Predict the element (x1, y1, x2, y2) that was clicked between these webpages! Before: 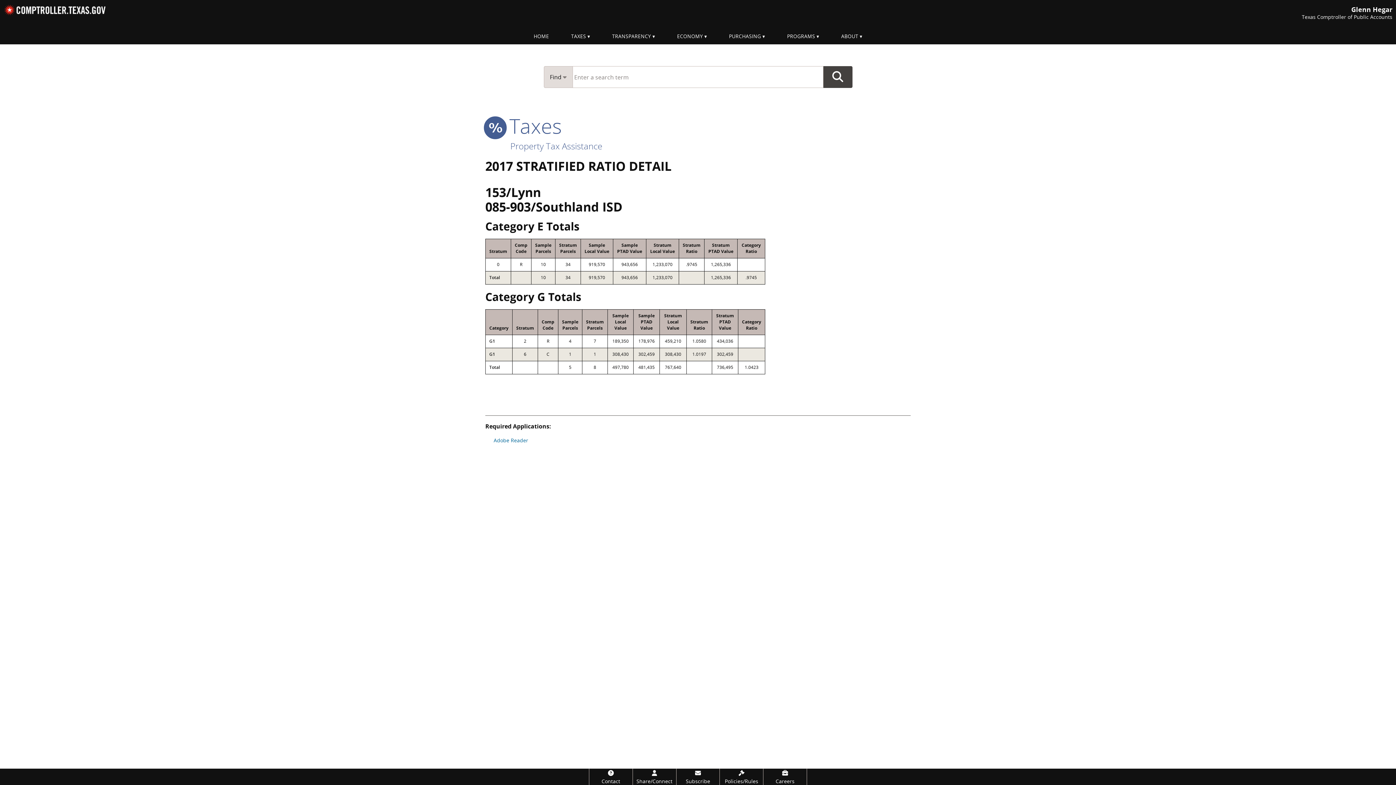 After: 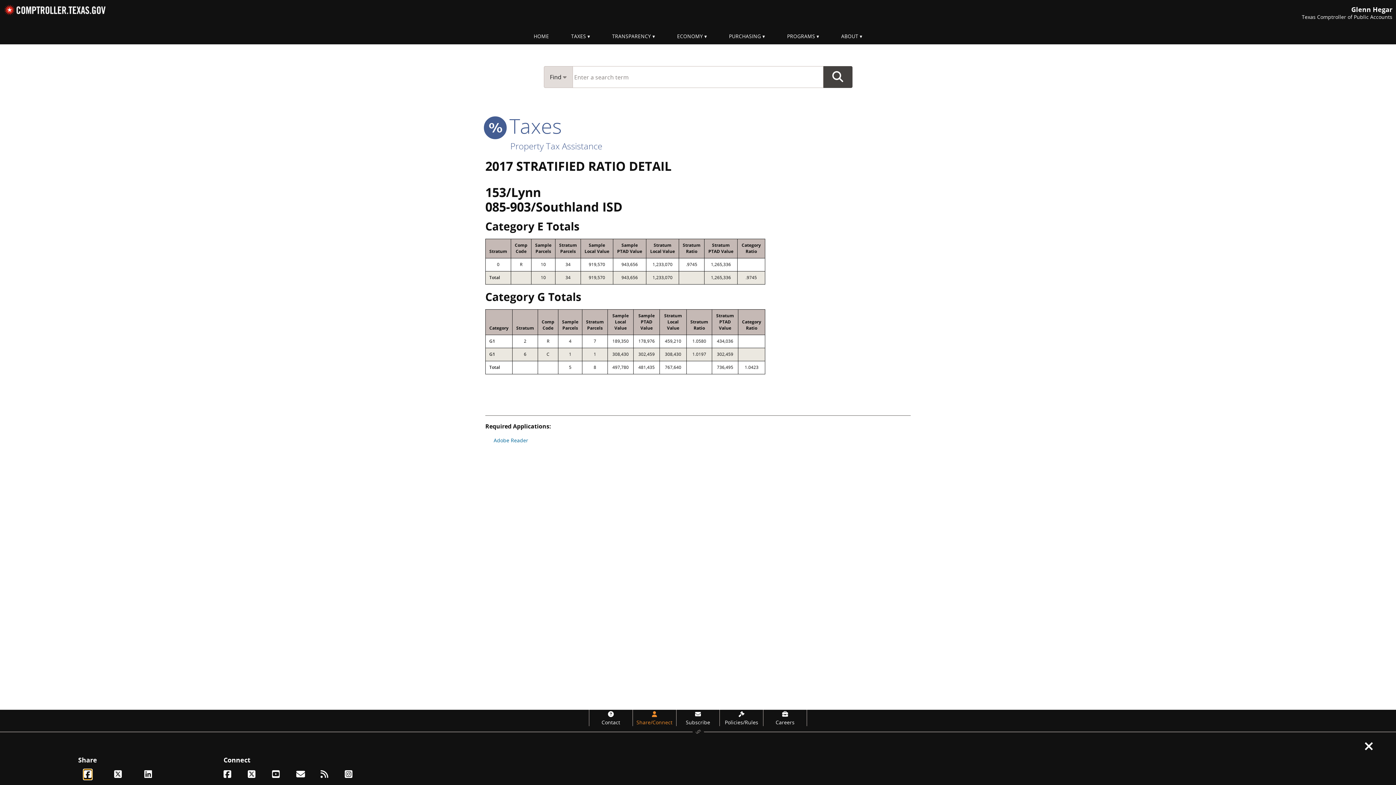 Action: label: Share/Connect bbox: (633, 769, 676, 785)